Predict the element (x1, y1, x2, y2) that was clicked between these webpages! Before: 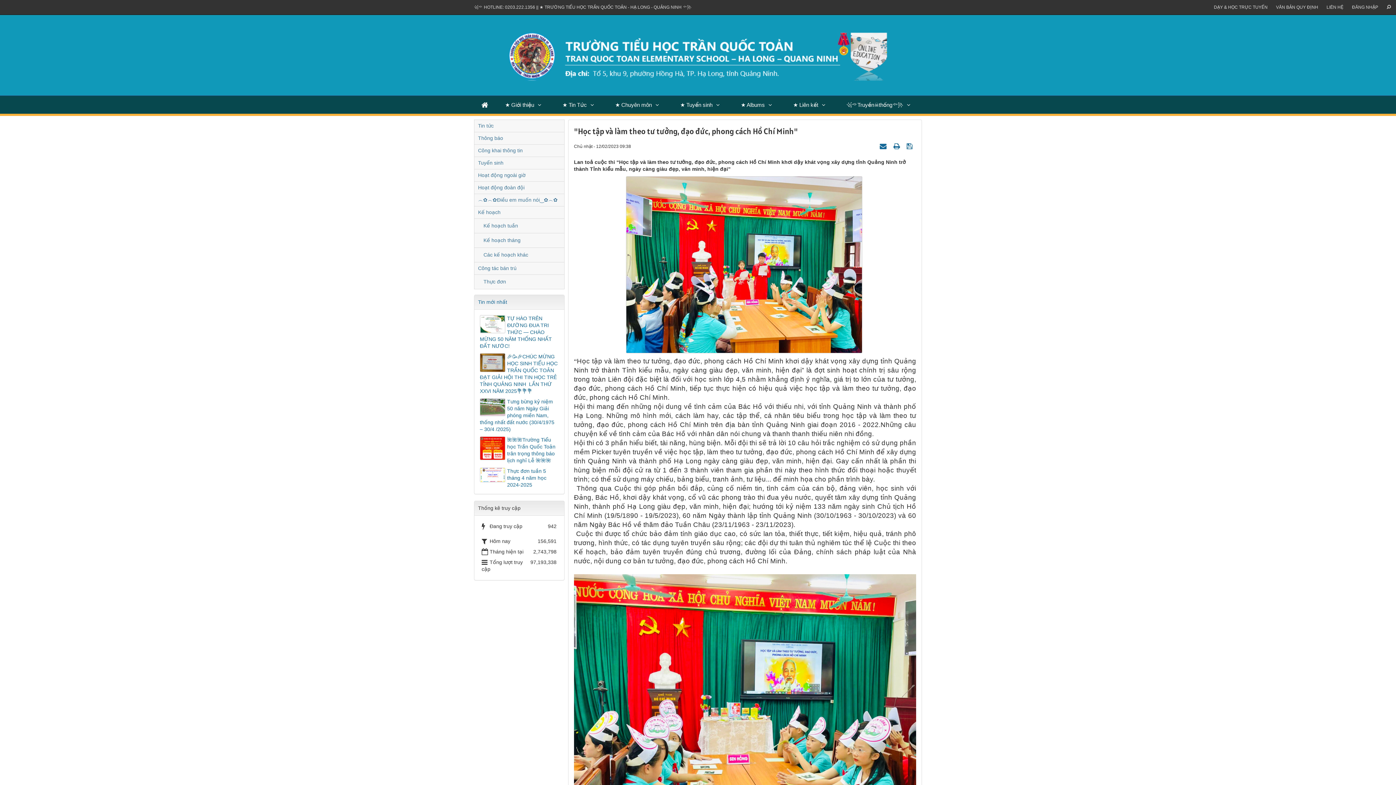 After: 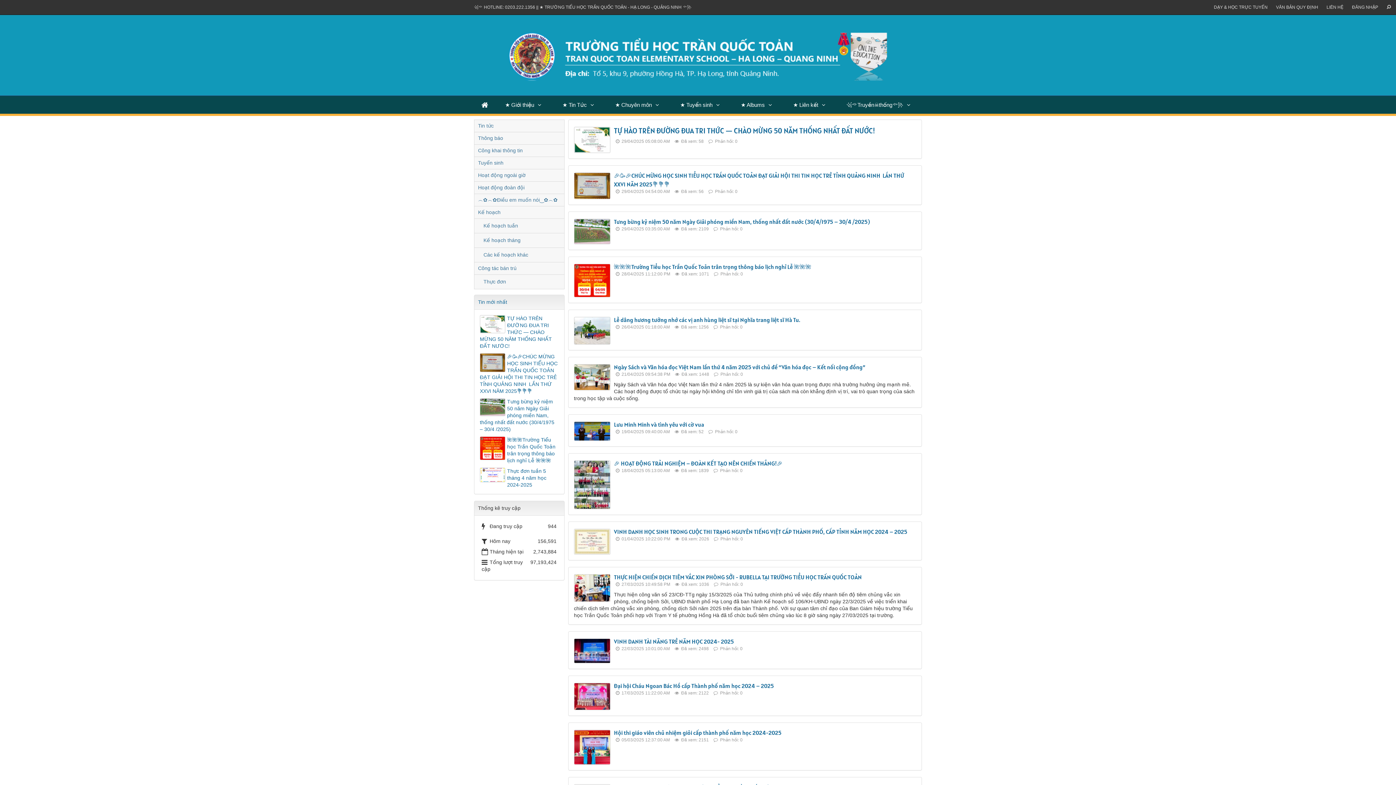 Action: bbox: (474, 119, 564, 132) label: Tin tức